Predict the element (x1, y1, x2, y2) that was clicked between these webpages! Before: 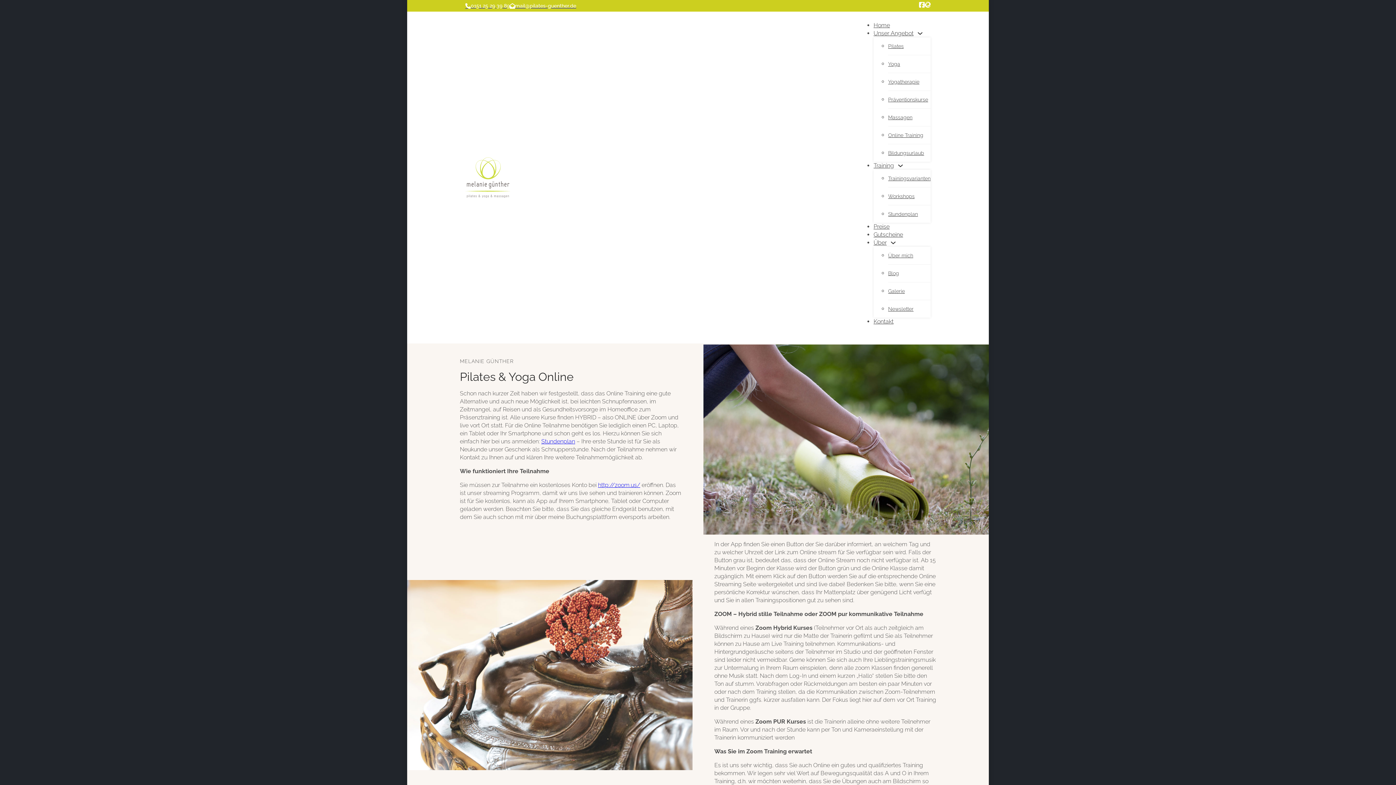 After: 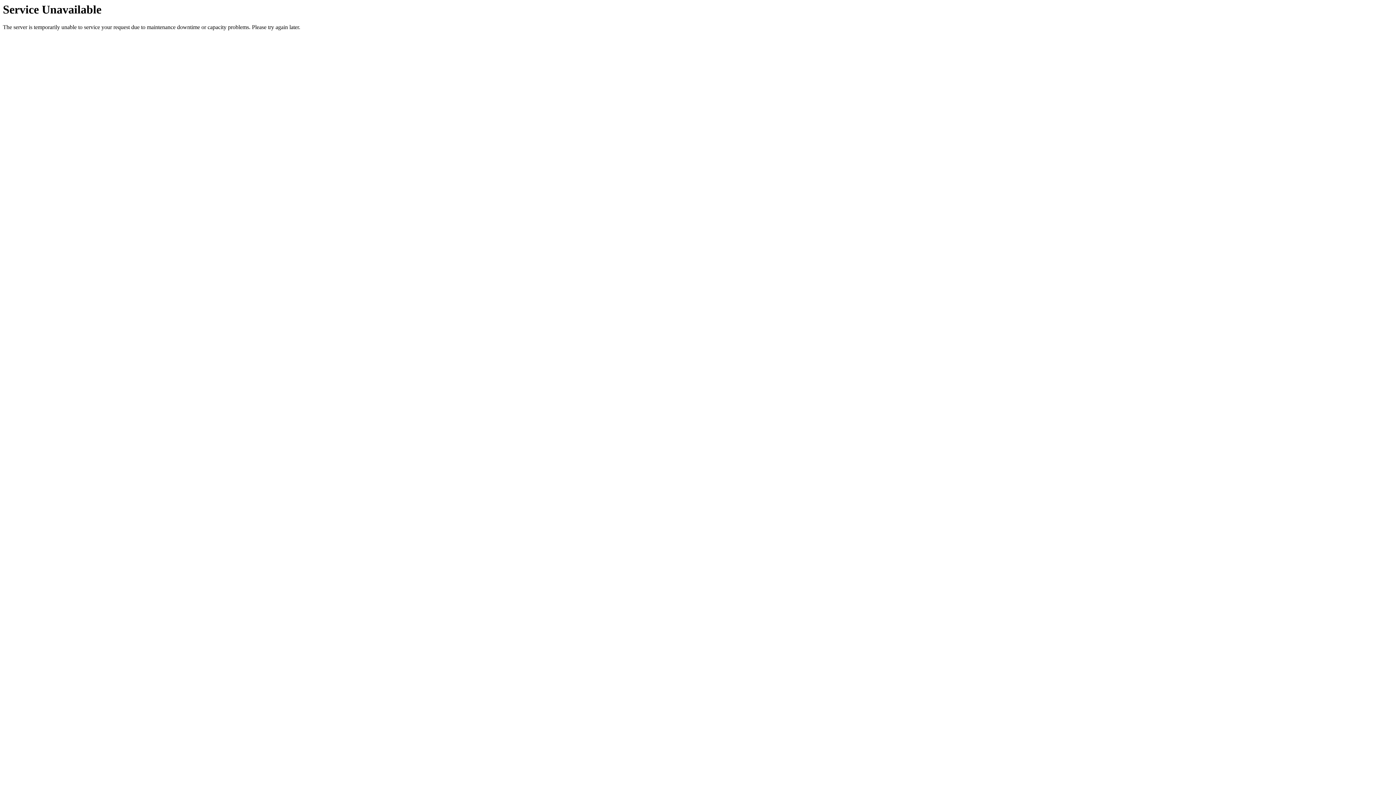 Action: bbox: (873, 161, 894, 169) label: Training